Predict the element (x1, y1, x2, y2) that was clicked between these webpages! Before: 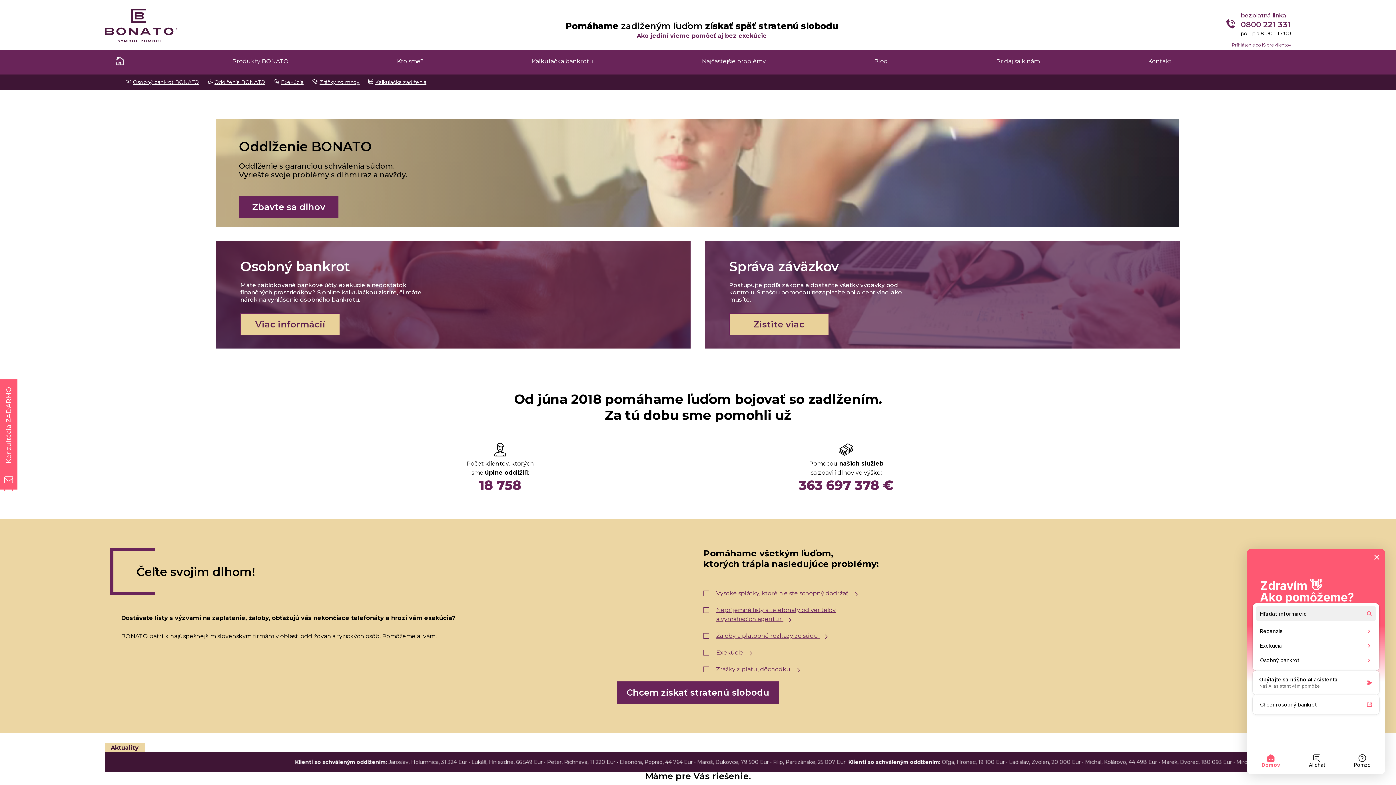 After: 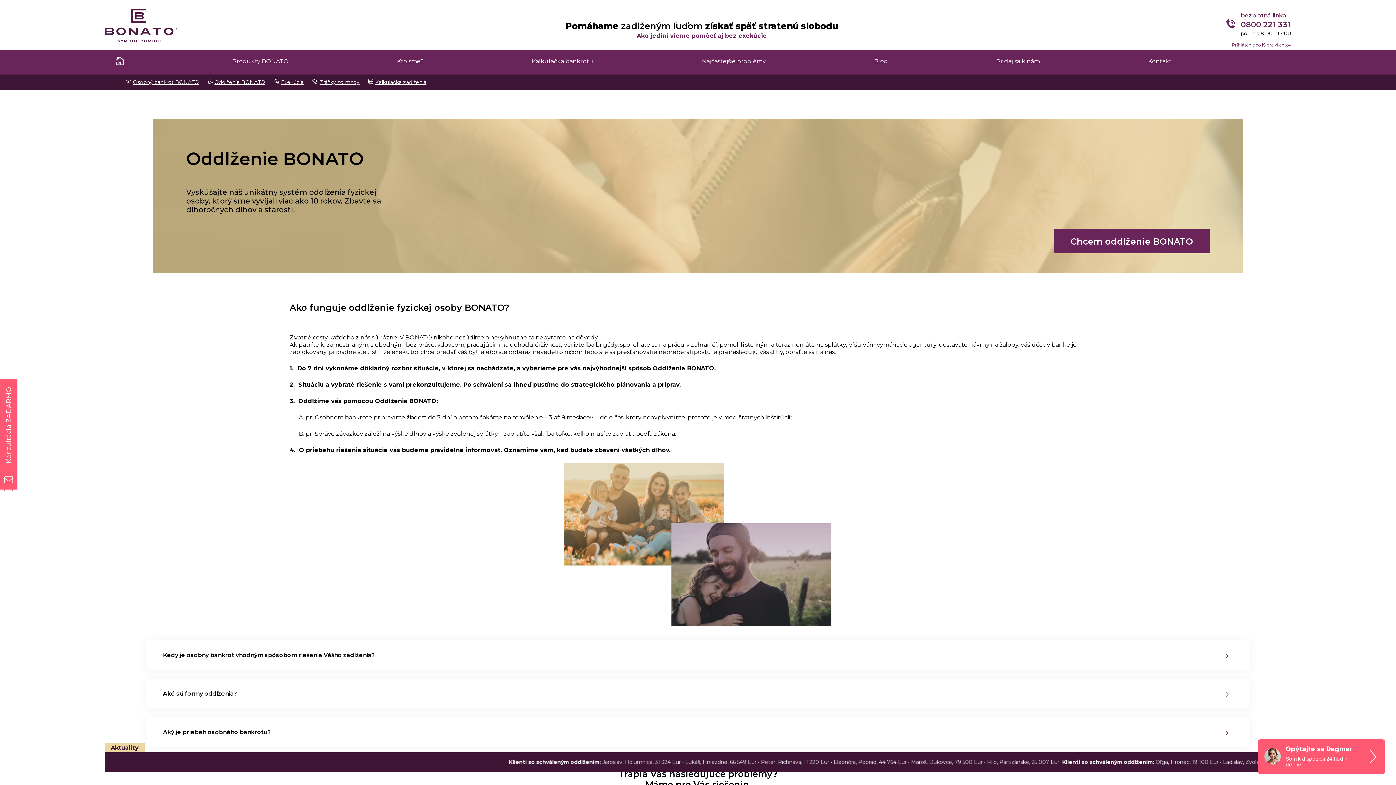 Action: label: Zbavte sa dlhov bbox: (238, 196, 338, 218)